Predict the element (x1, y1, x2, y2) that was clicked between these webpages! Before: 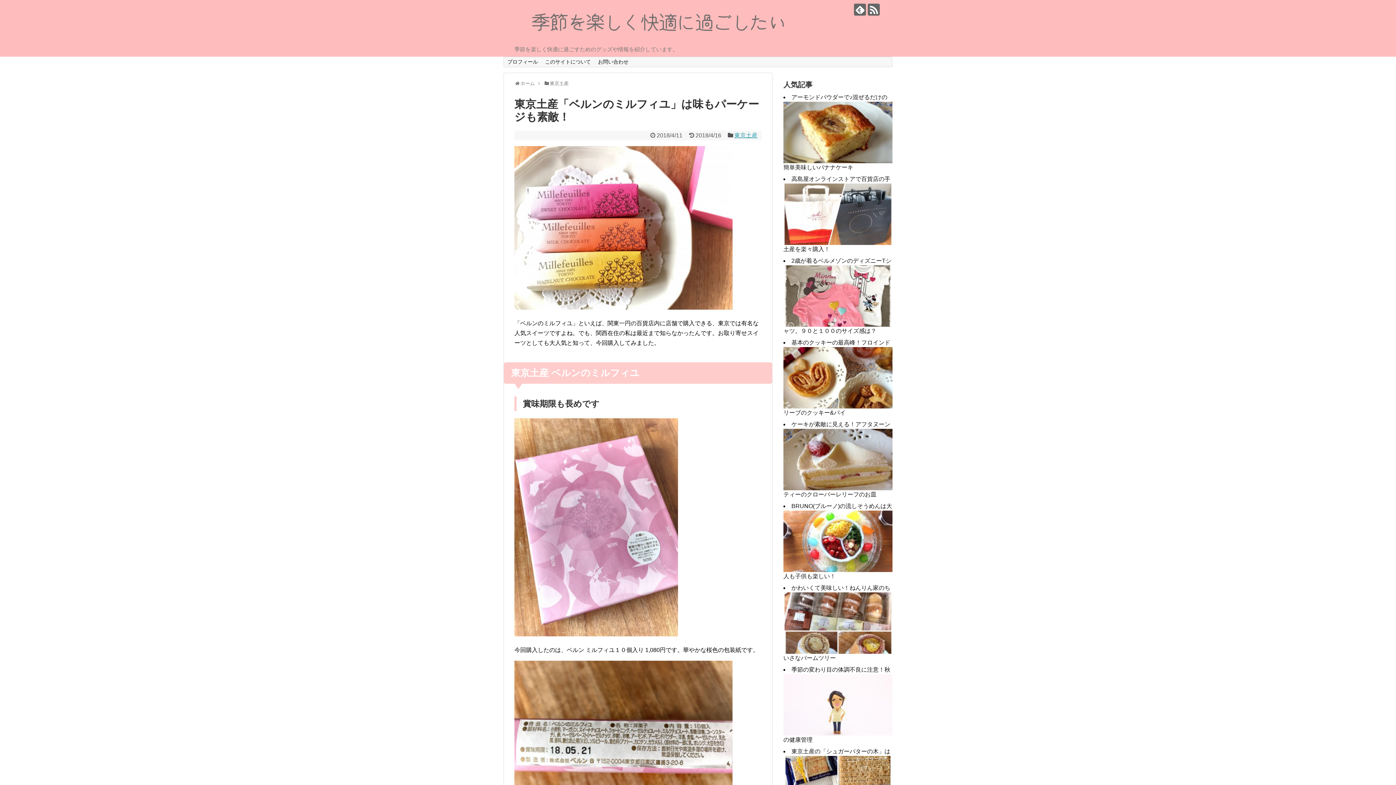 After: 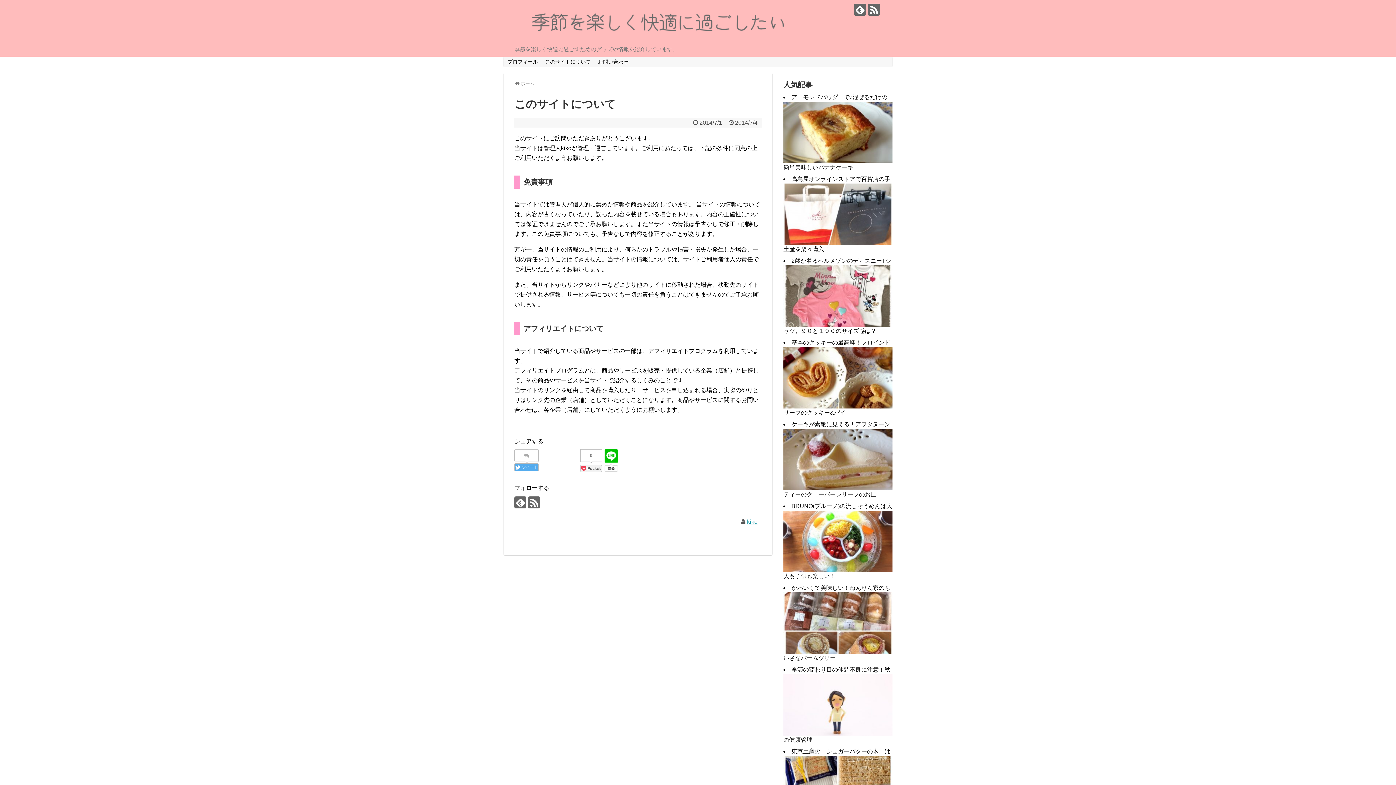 Action: bbox: (541, 57, 594, 66) label: このサイトについて